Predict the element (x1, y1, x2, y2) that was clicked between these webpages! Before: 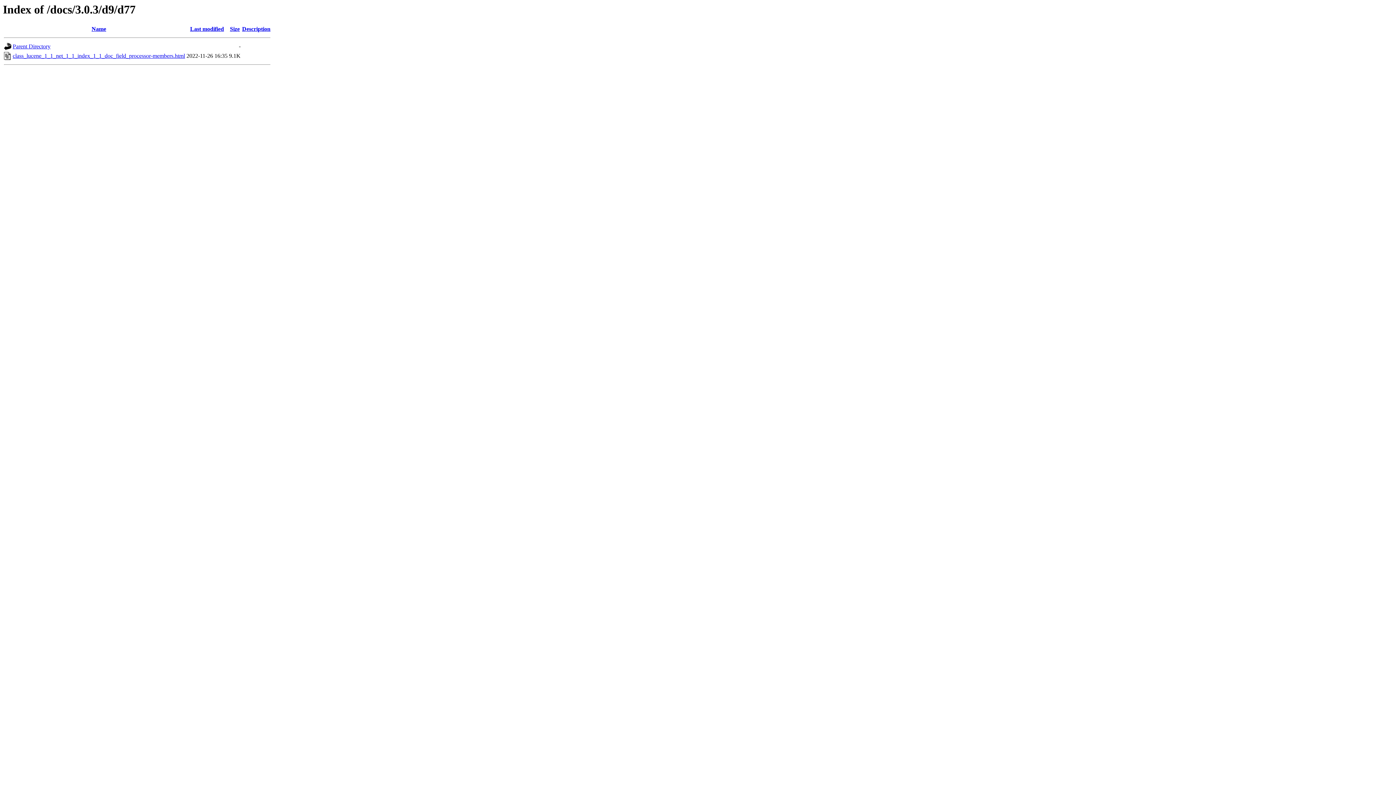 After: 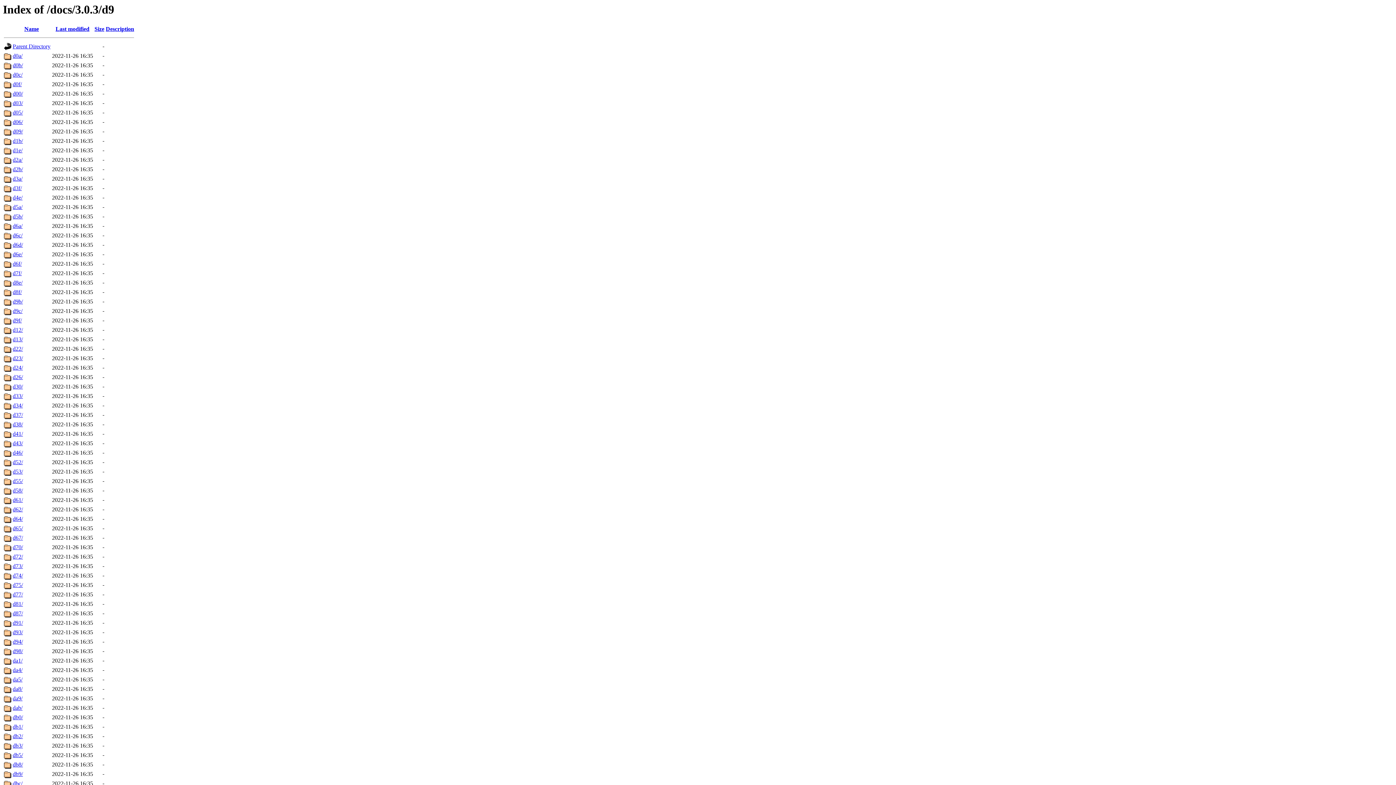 Action: bbox: (12, 43, 50, 49) label: Parent Directory